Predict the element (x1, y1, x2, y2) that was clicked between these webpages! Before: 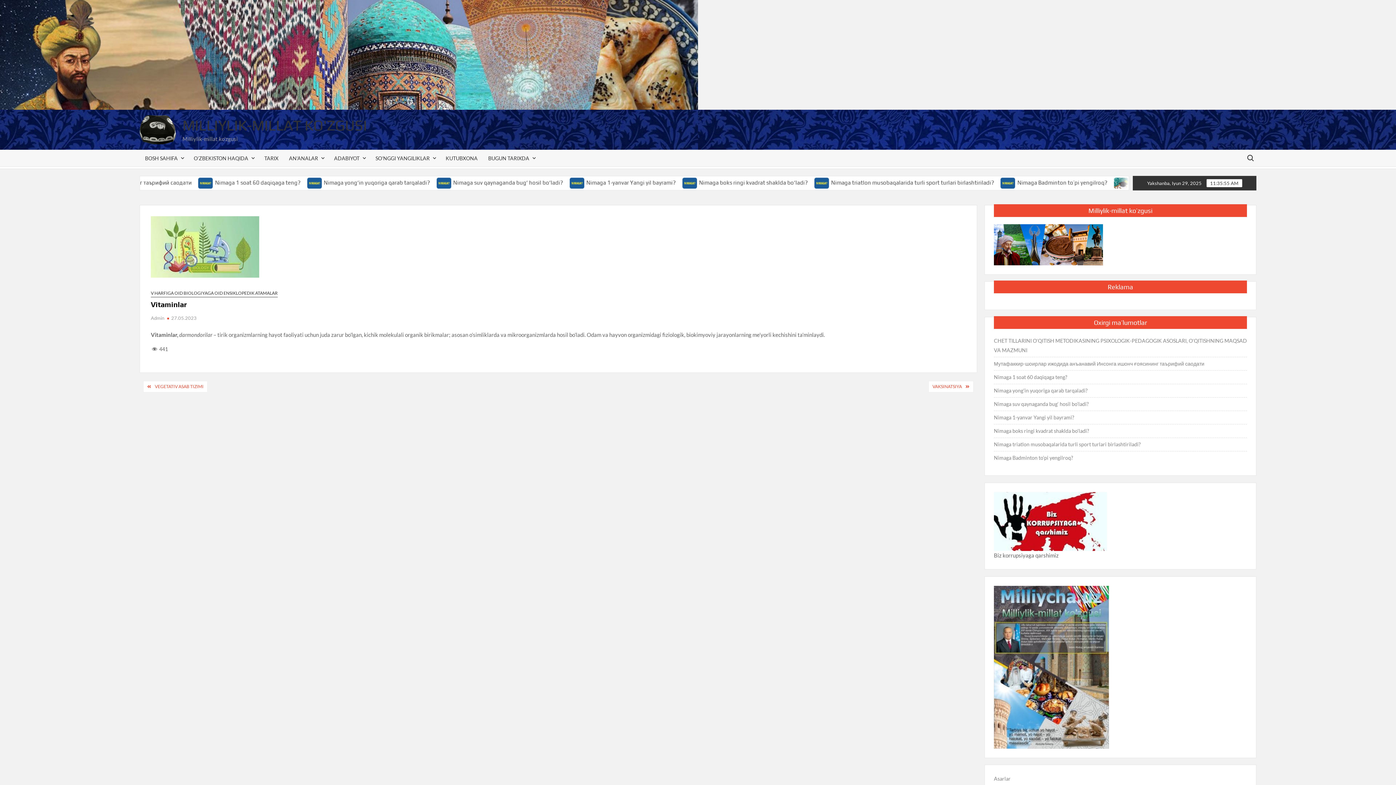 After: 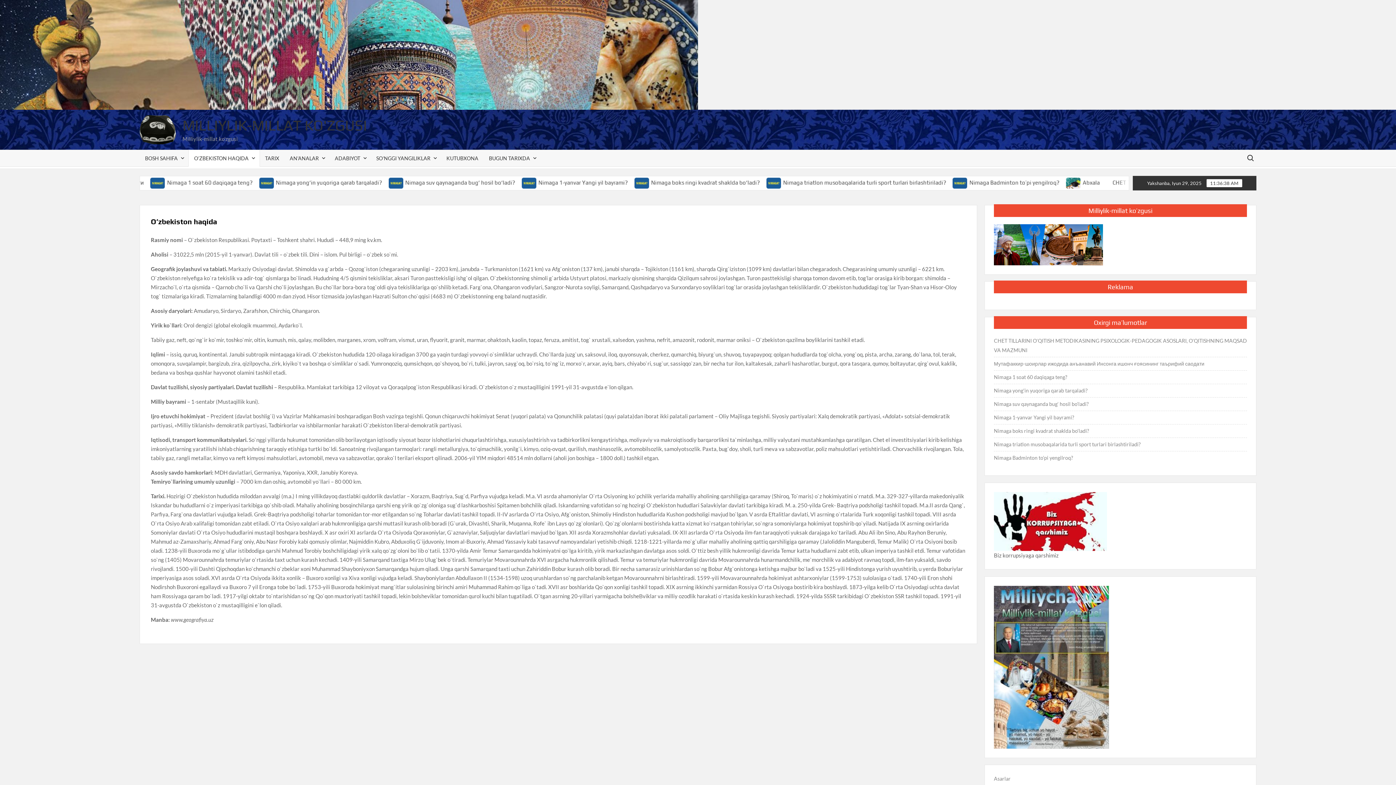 Action: label: O’ZBEKISTON HAQIDA bbox: (188, 150, 259, 166)